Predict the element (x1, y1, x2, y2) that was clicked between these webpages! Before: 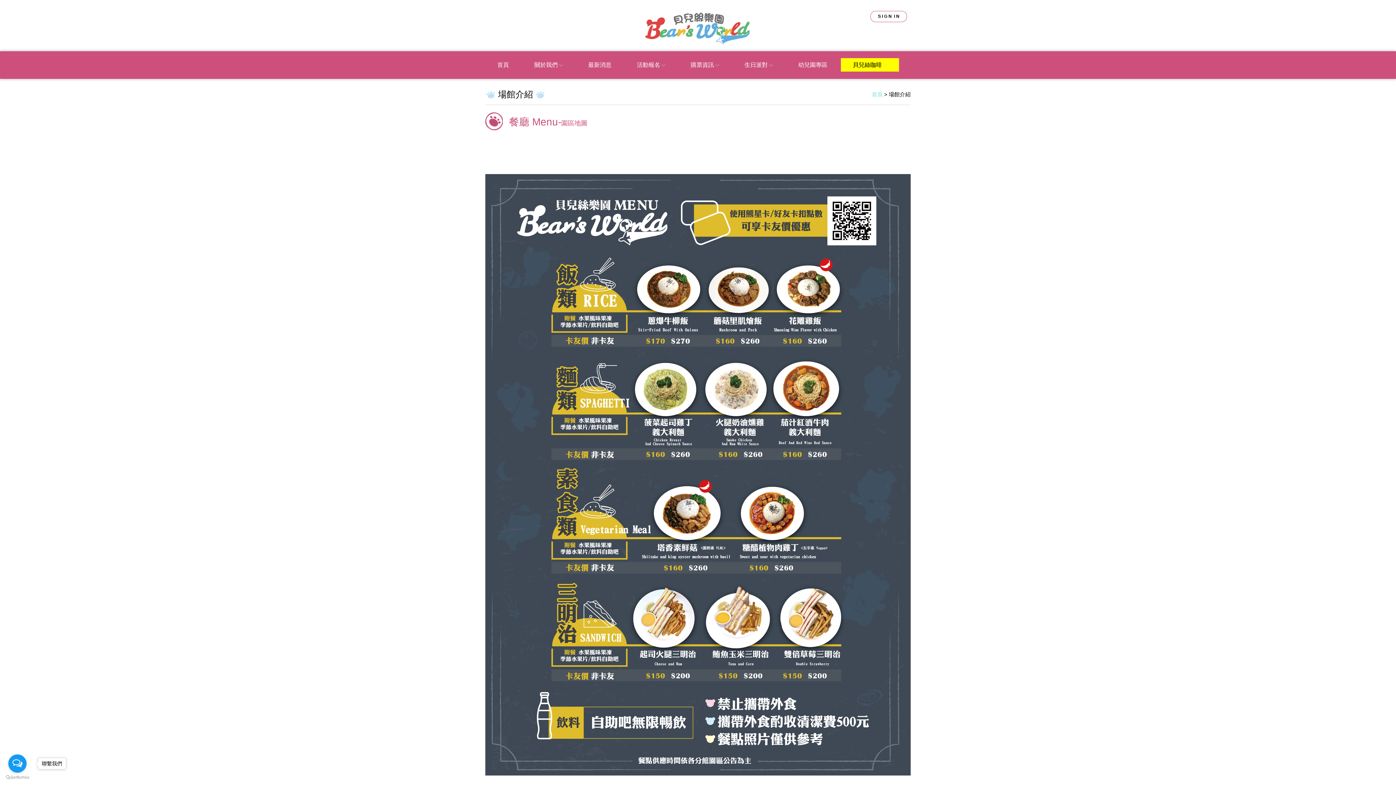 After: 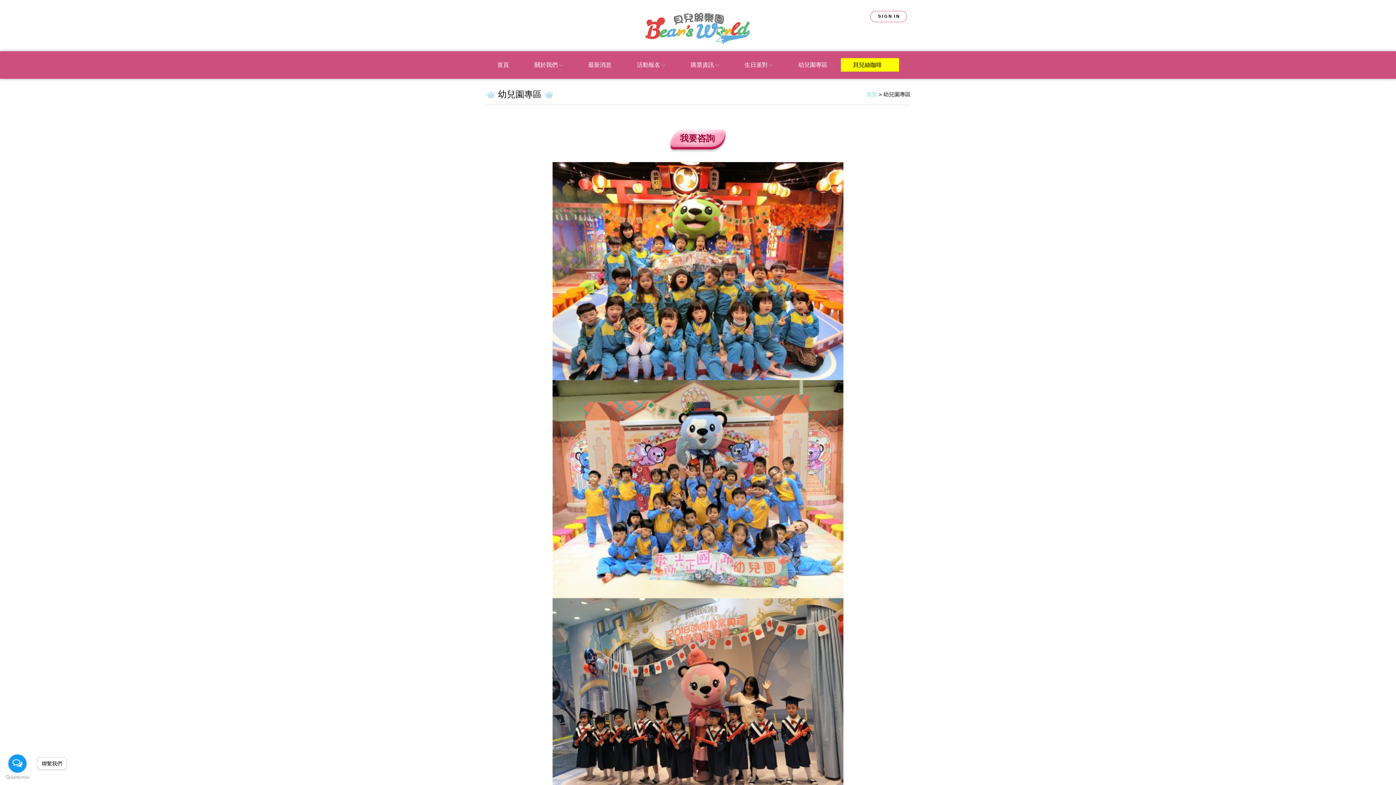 Action: bbox: (786, 51, 839, 78) label: 幼兒園專區